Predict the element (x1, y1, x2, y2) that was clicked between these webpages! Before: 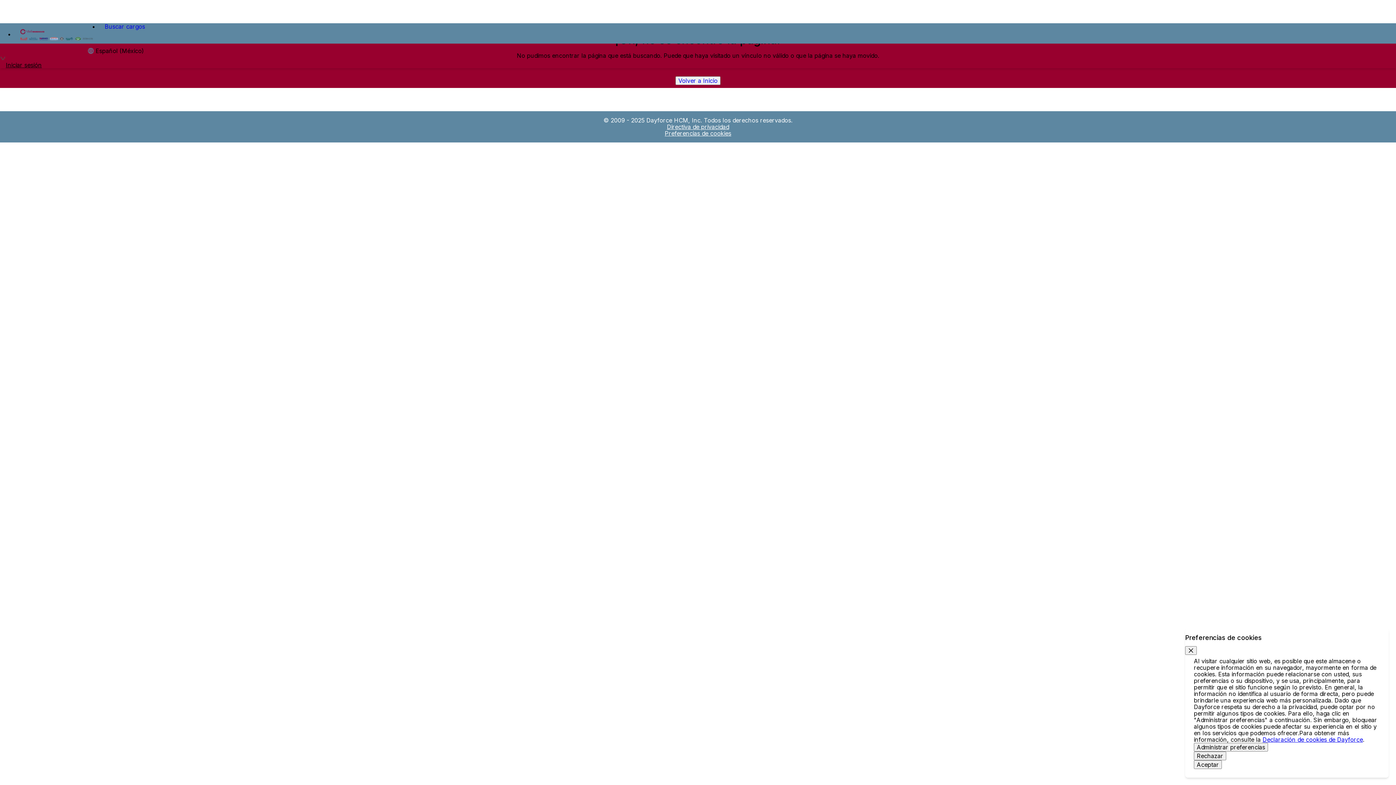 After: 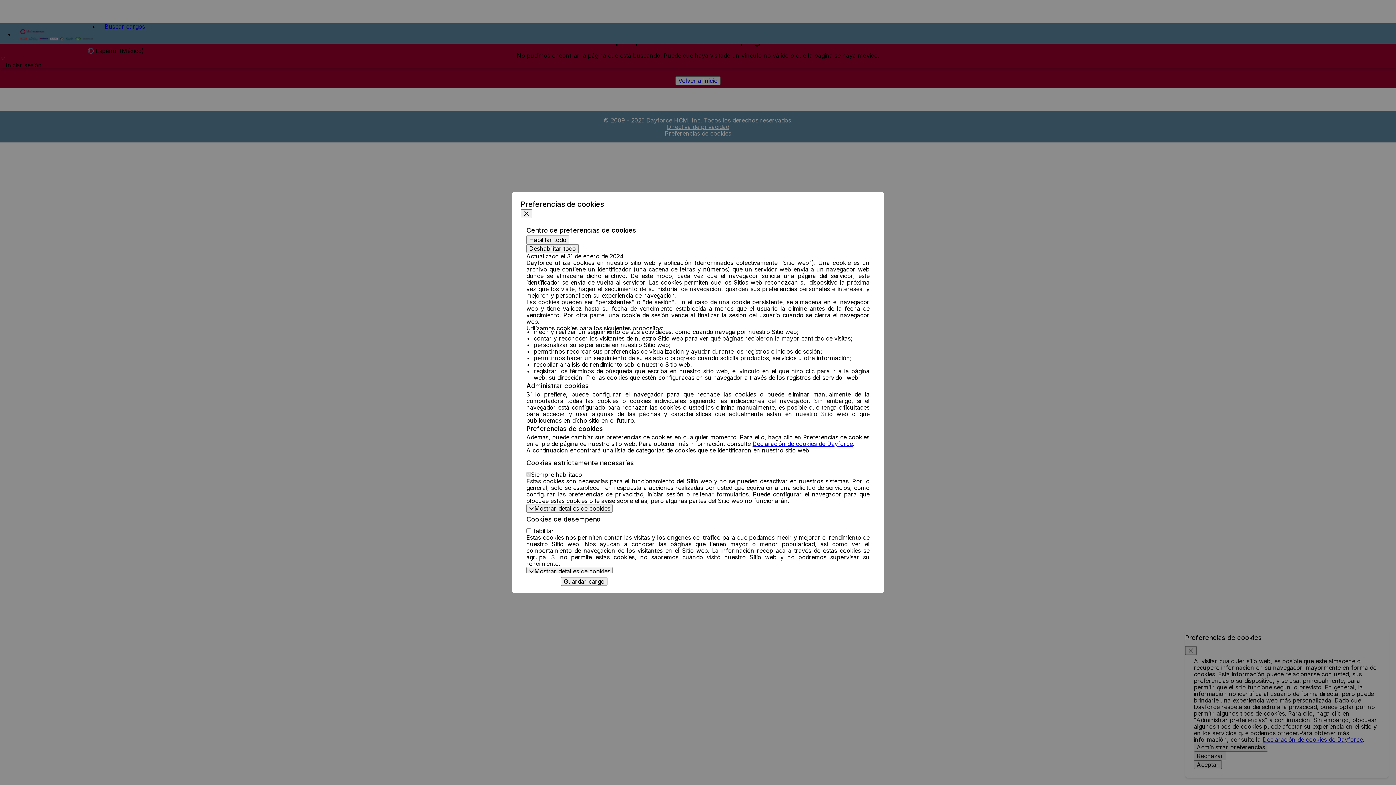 Action: bbox: (1194, 743, 1268, 752) label: Administrar preferencias